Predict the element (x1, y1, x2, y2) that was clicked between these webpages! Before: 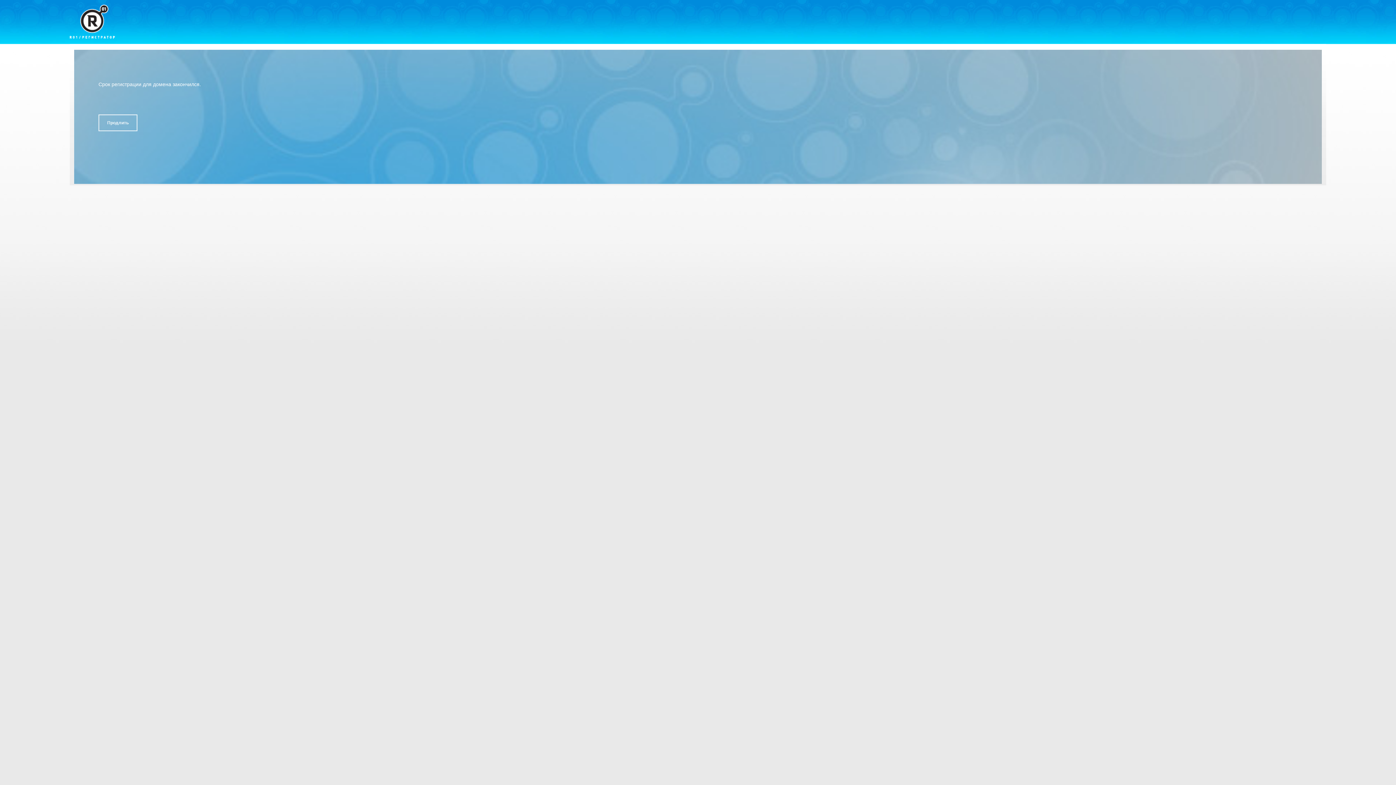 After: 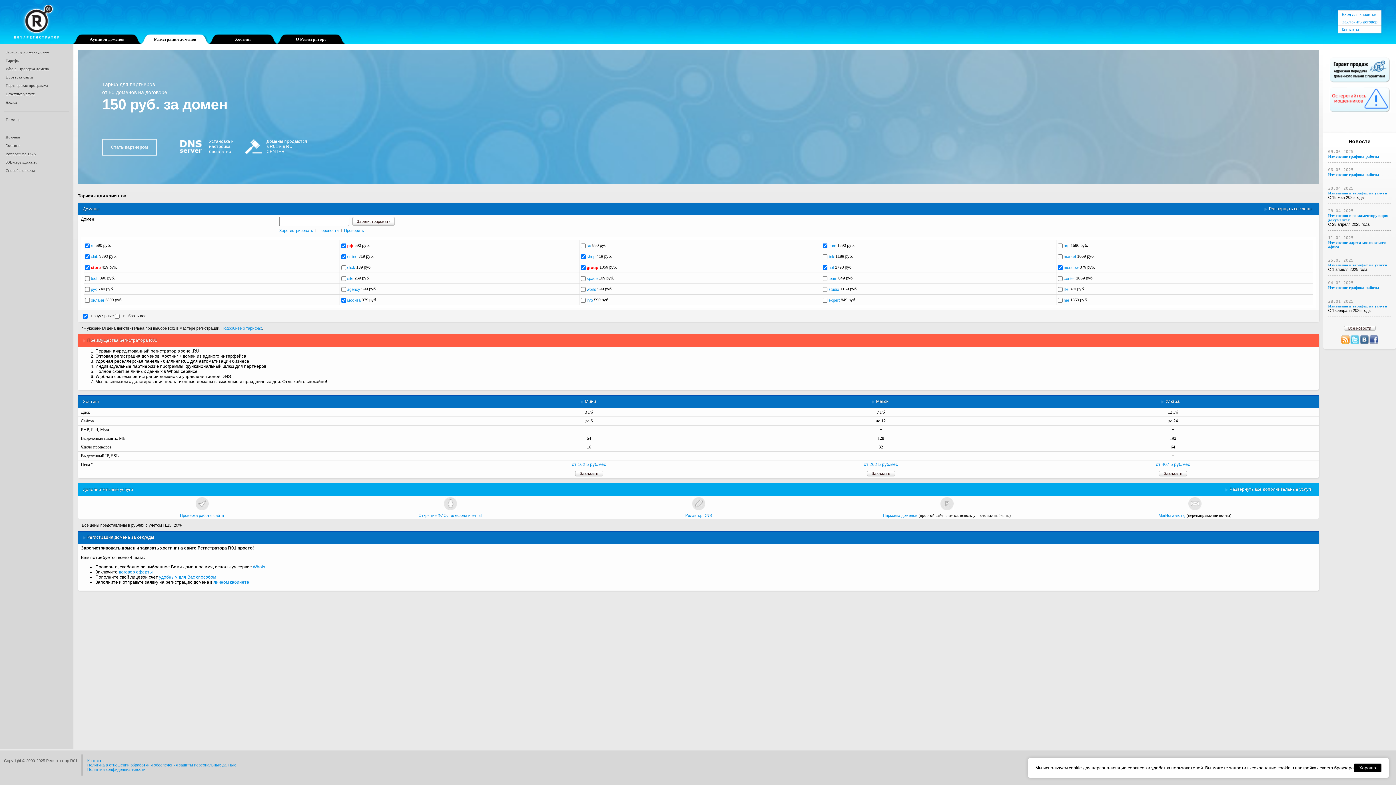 Action: bbox: (69, 4, 114, 38)